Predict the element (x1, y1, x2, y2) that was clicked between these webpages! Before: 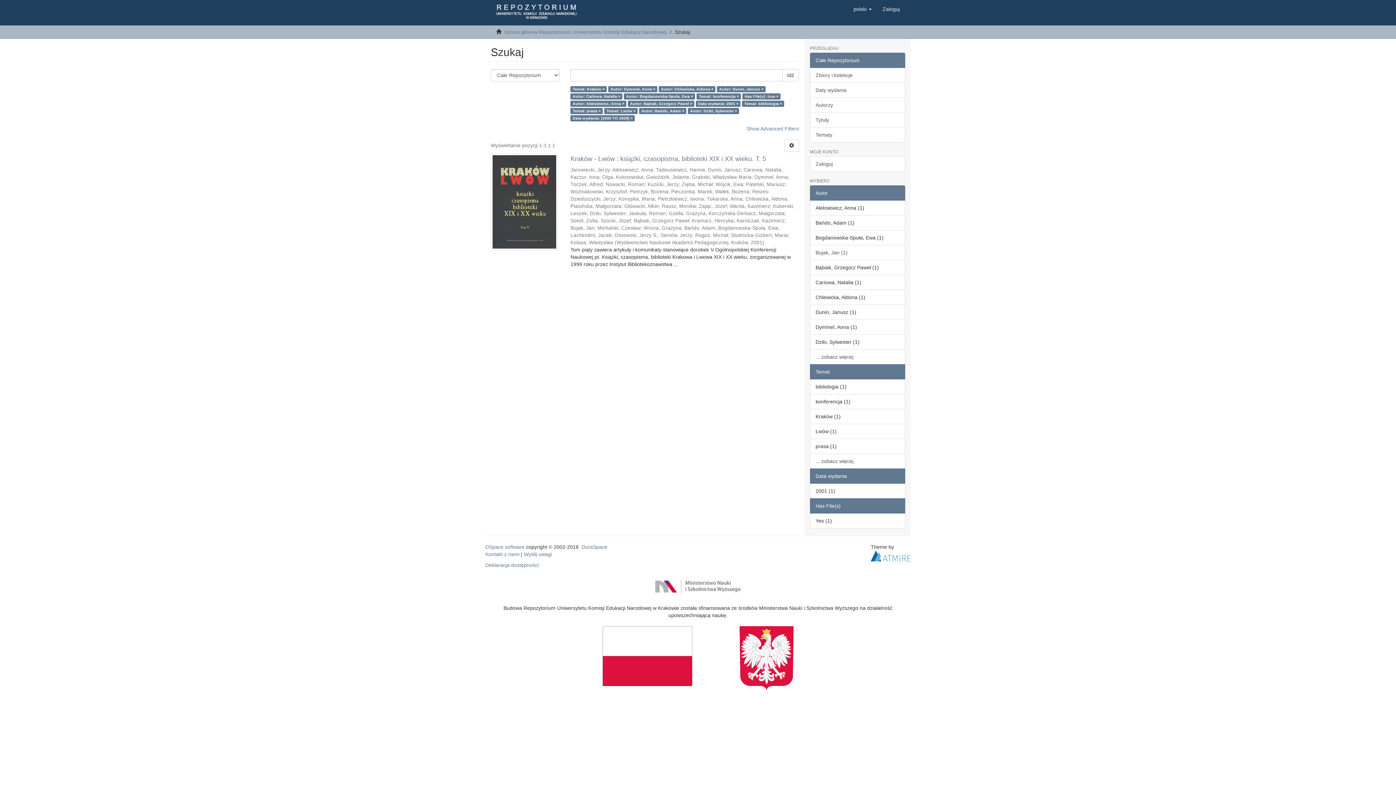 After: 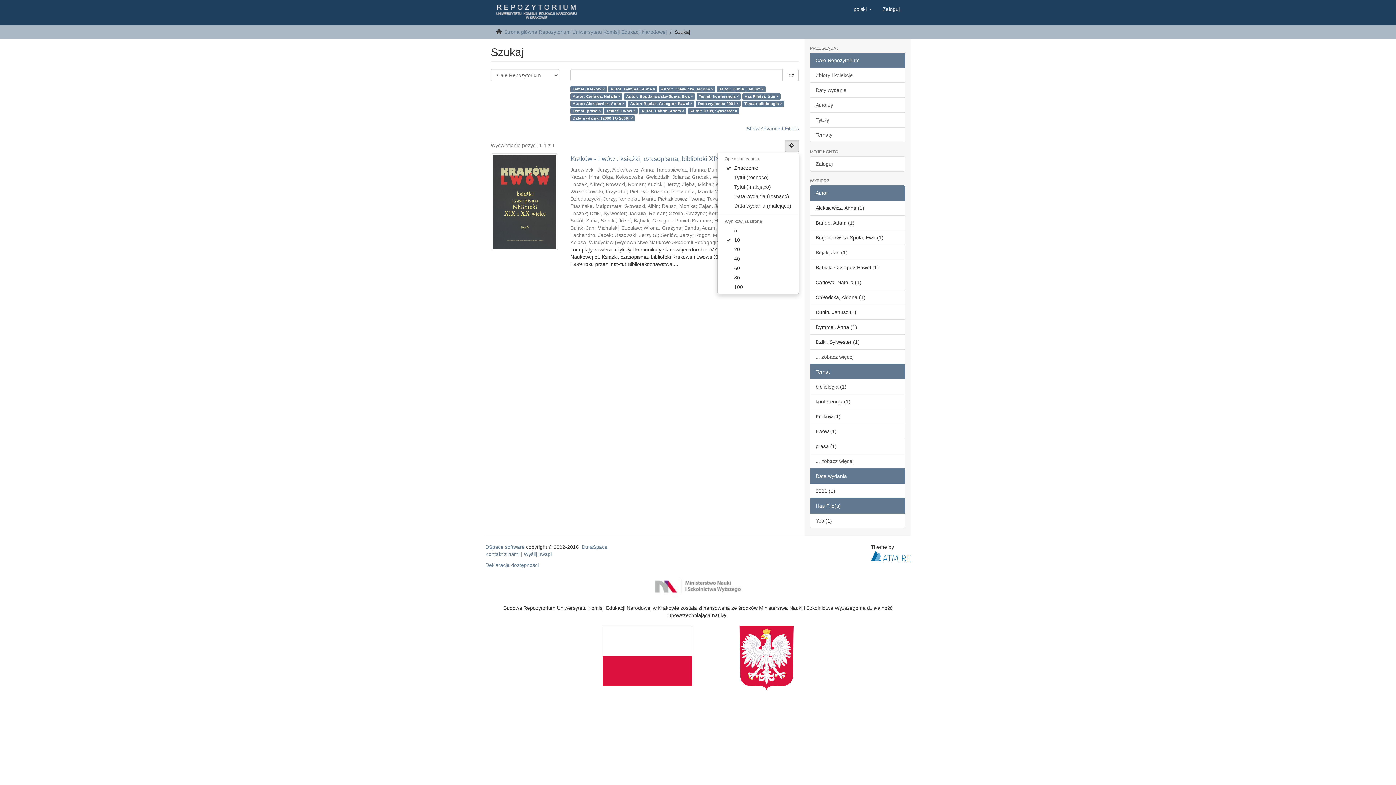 Action: bbox: (784, 139, 799, 152)